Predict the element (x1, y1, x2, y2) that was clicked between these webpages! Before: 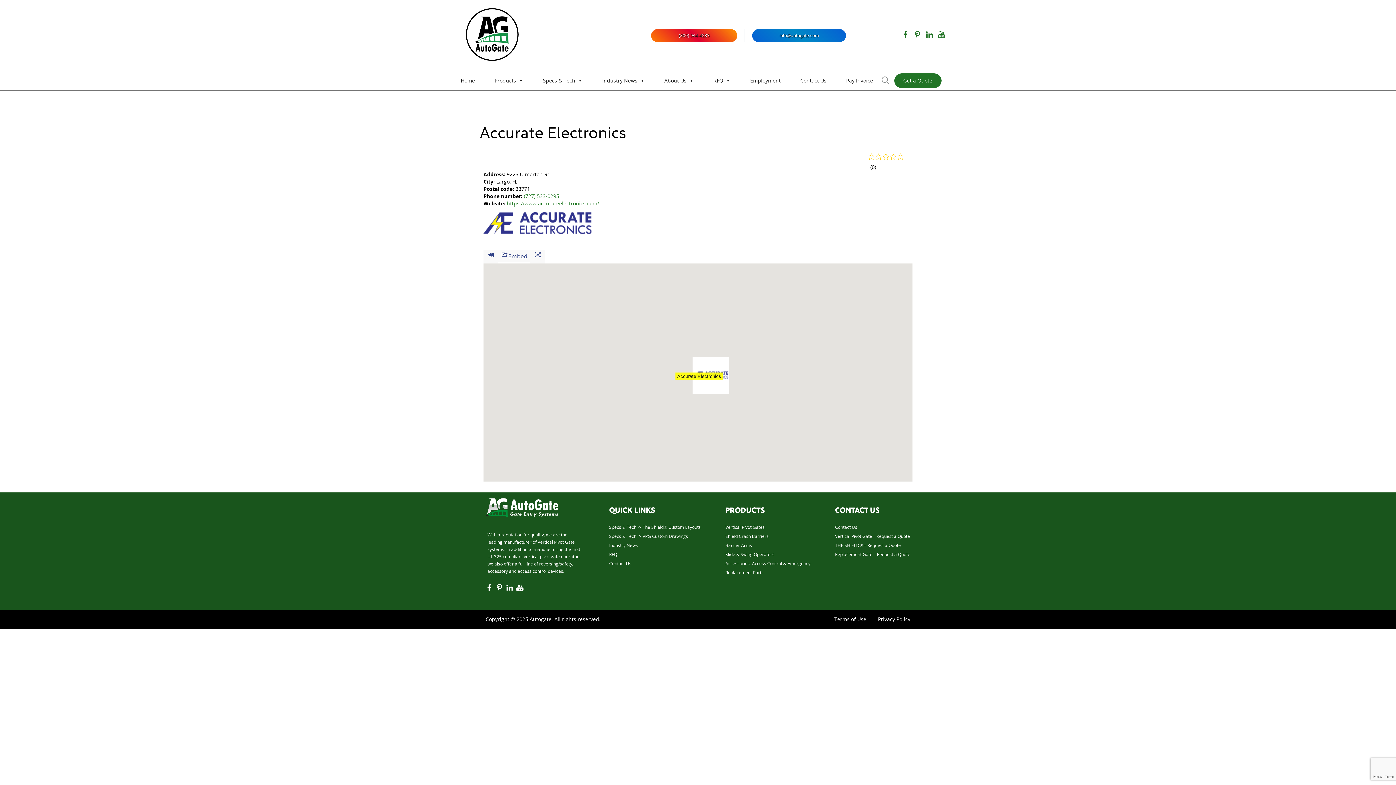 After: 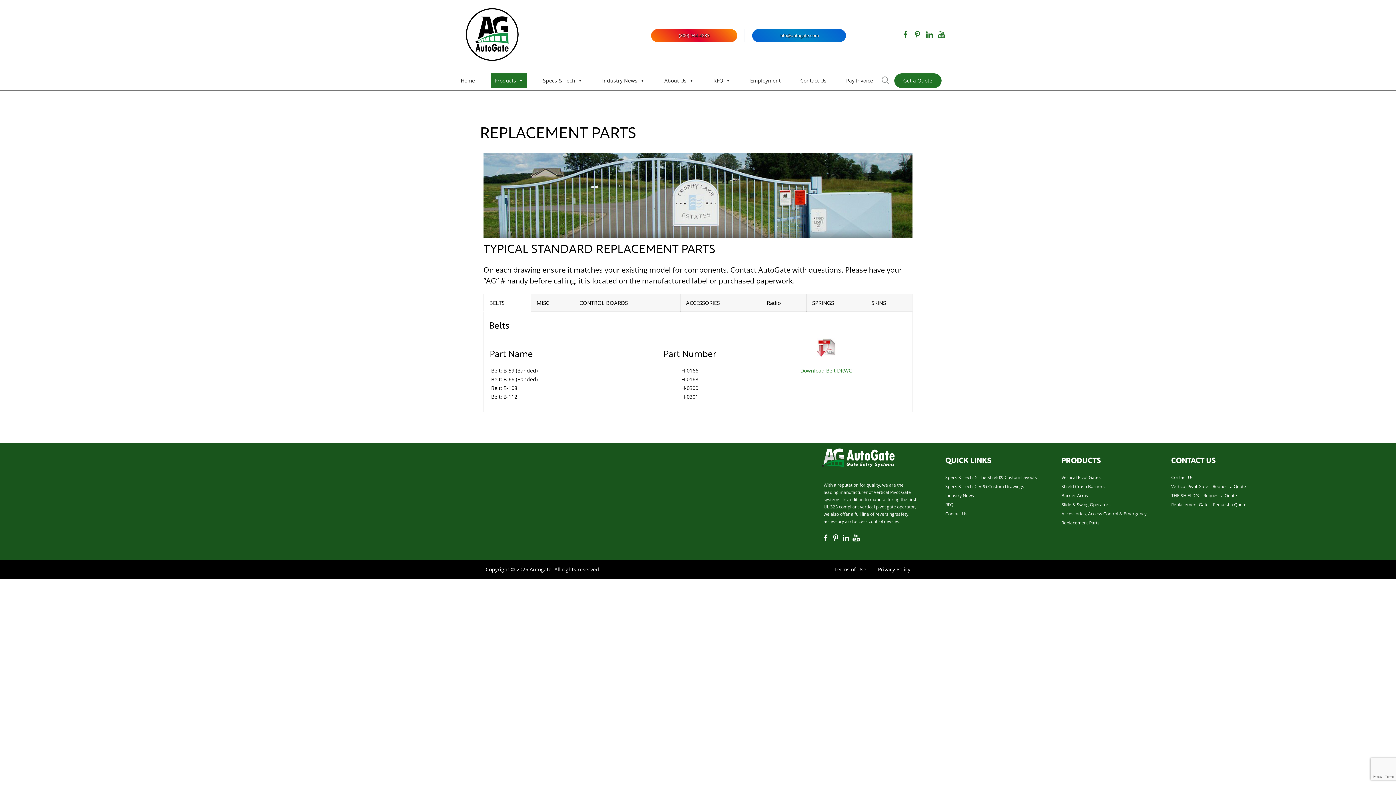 Action: bbox: (725, 569, 810, 576) label: Replacement Parts